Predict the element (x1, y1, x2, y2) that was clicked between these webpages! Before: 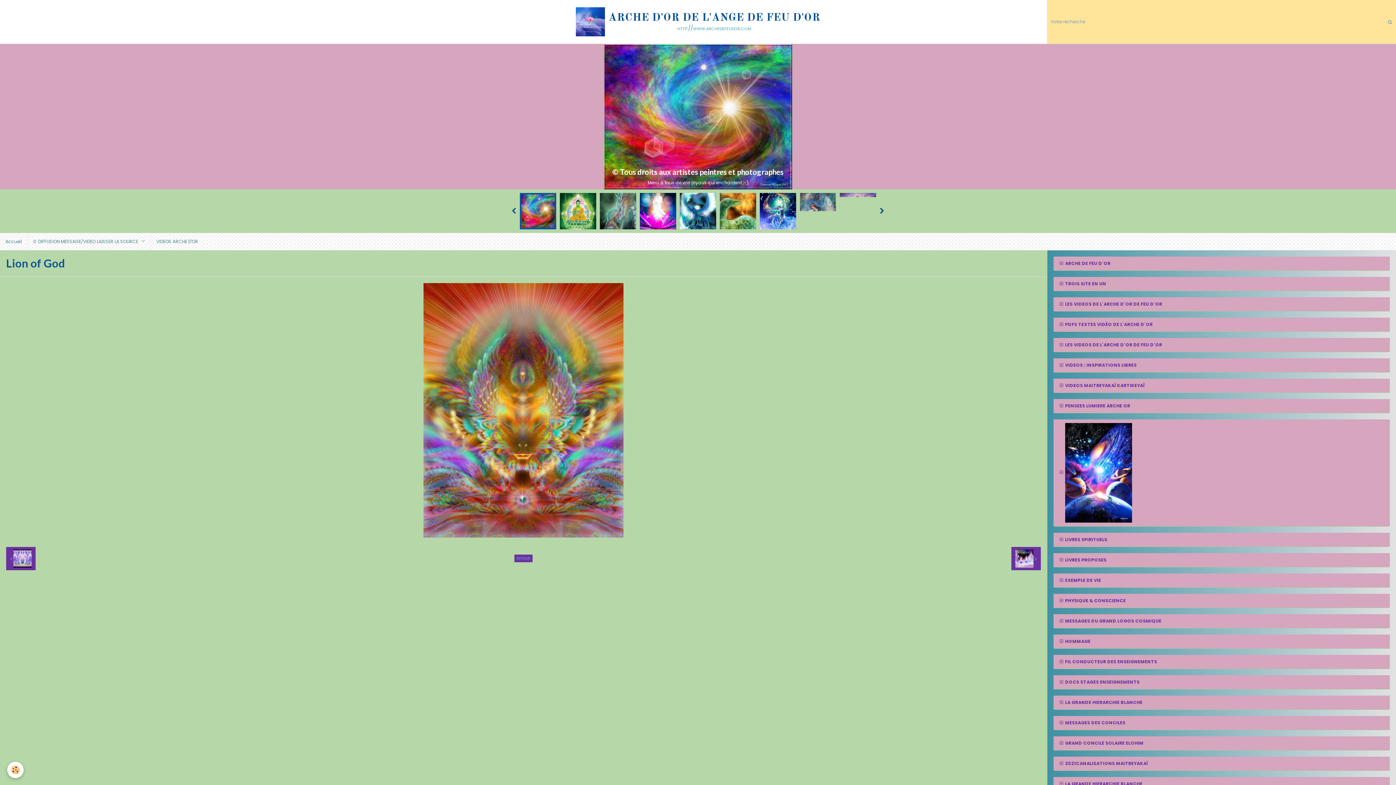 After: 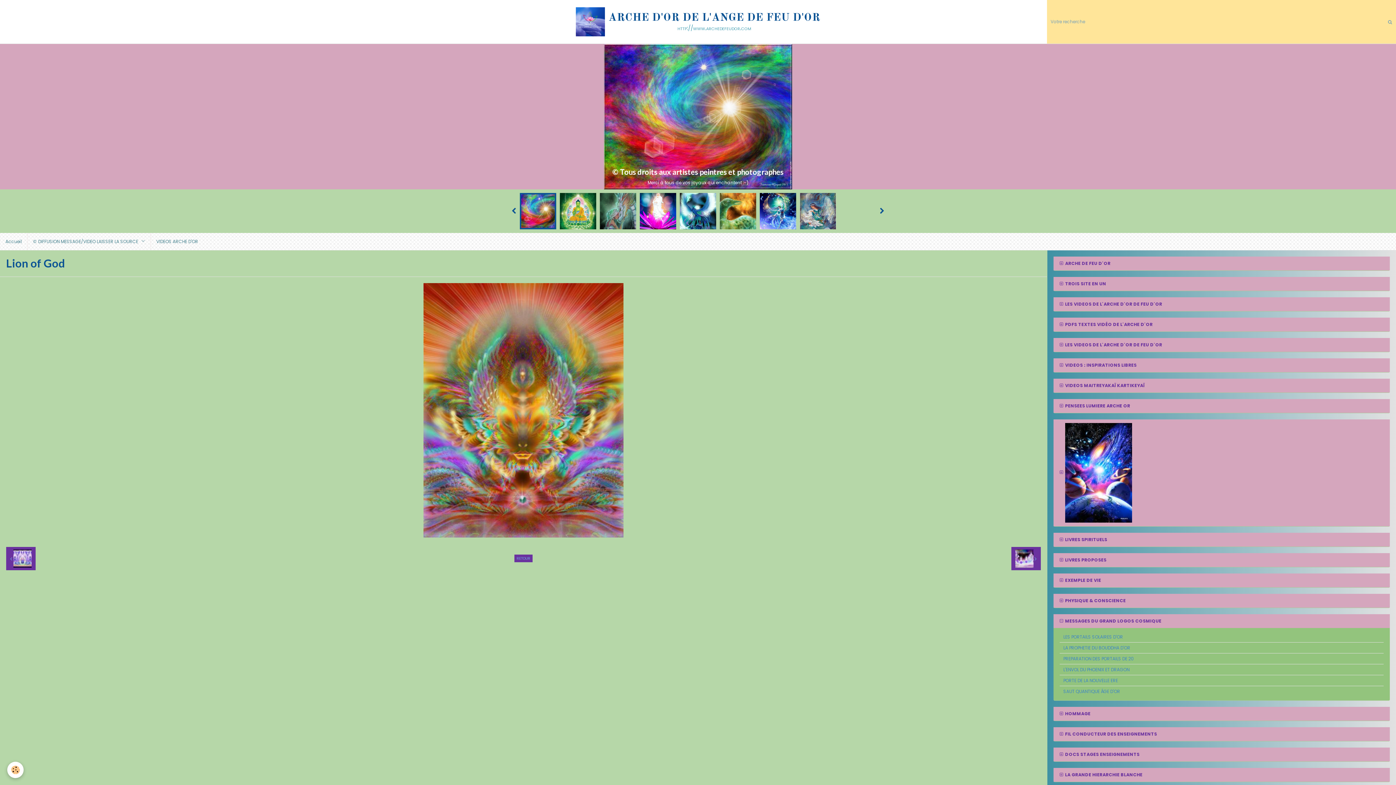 Action: bbox: (1053, 614, 1390, 628) label:  MESSAGES DU GRAND LOGOS COSMIQUE